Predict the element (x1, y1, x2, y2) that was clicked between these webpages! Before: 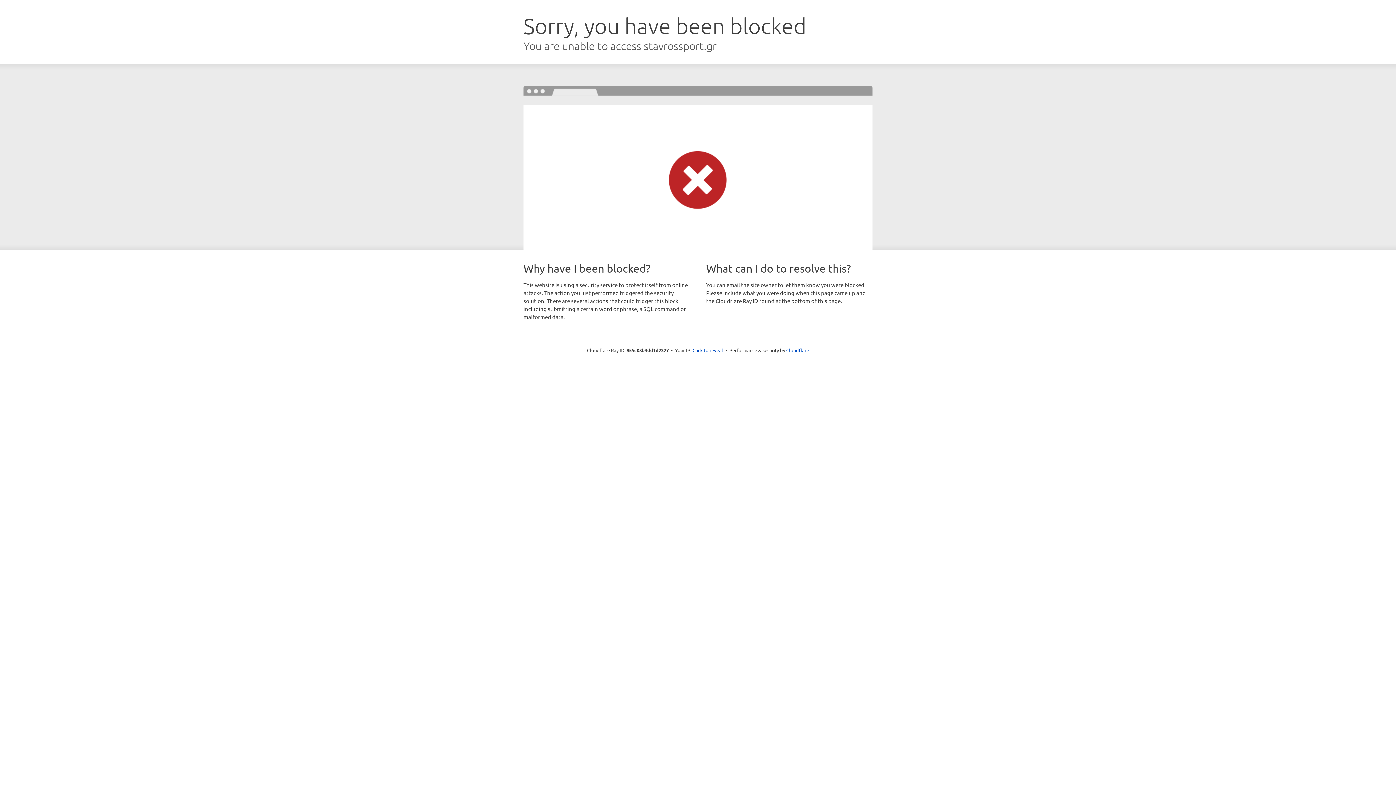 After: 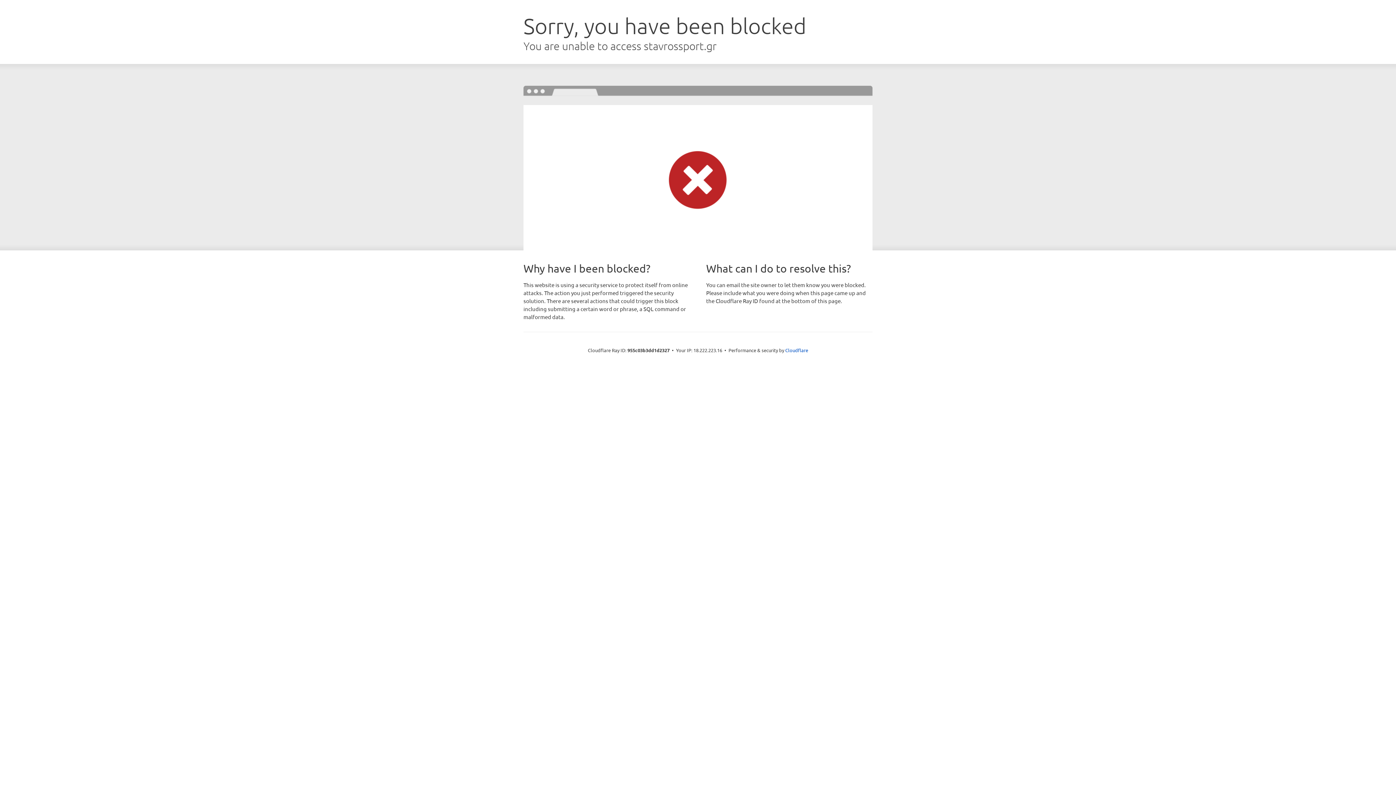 Action: bbox: (692, 346, 723, 353) label: Click to reveal